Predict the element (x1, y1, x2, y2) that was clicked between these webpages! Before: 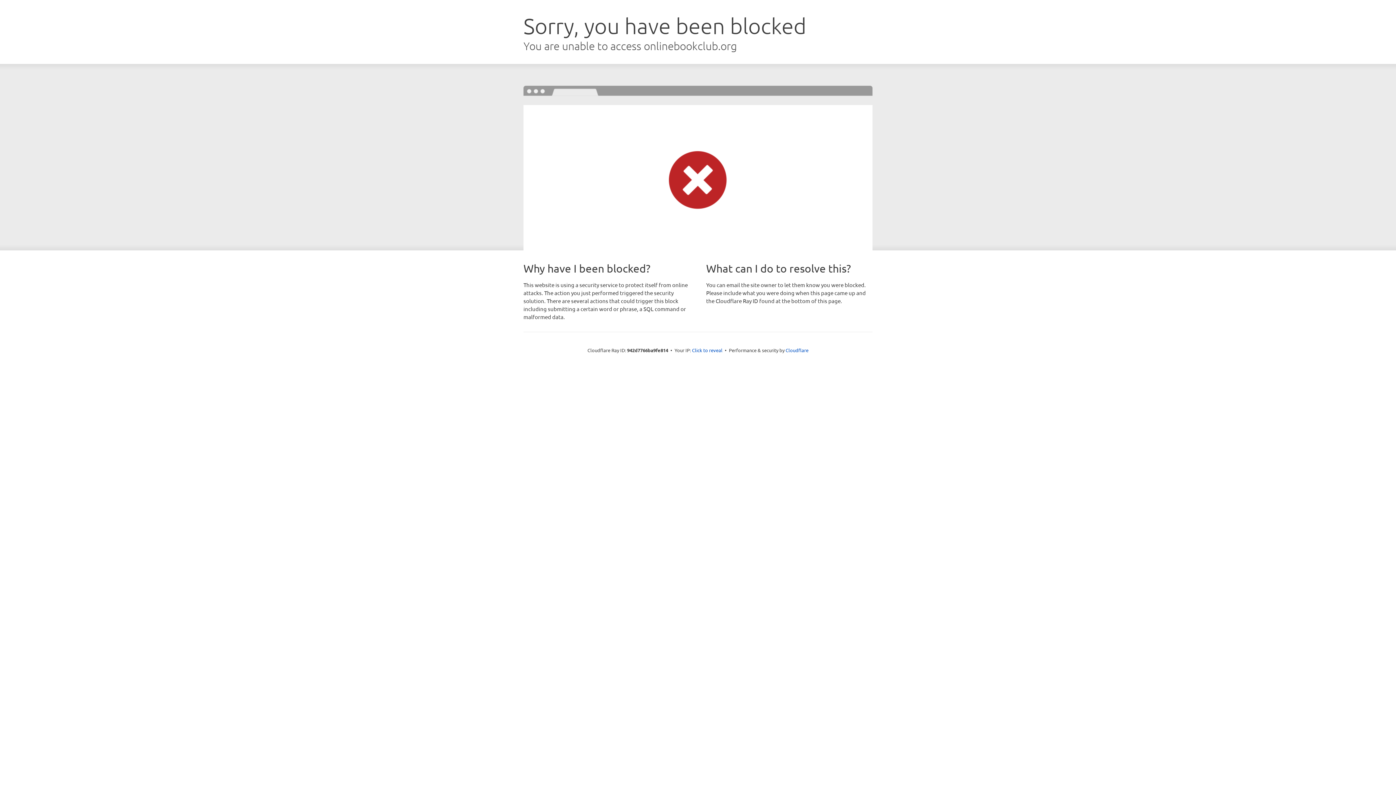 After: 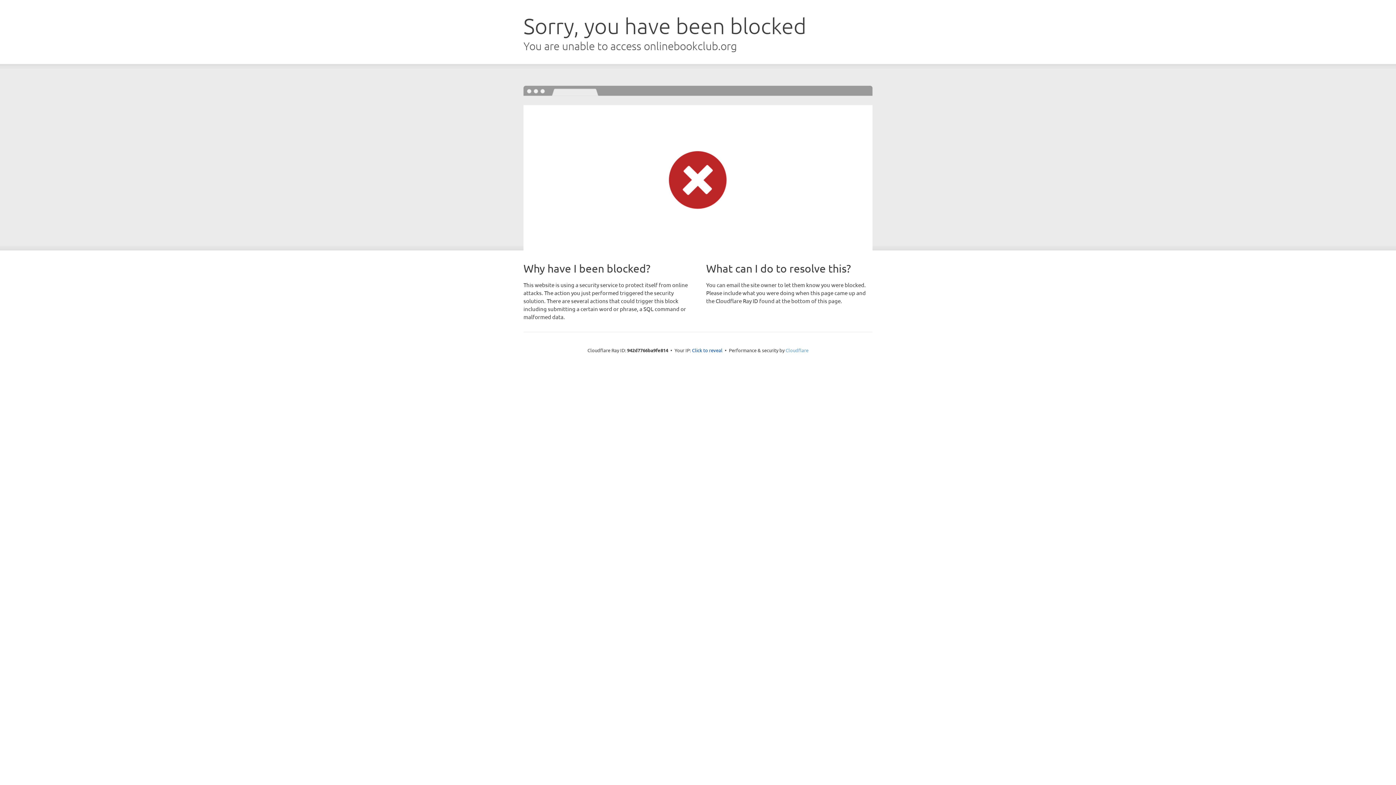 Action: label: Cloudflare bbox: (785, 347, 808, 353)